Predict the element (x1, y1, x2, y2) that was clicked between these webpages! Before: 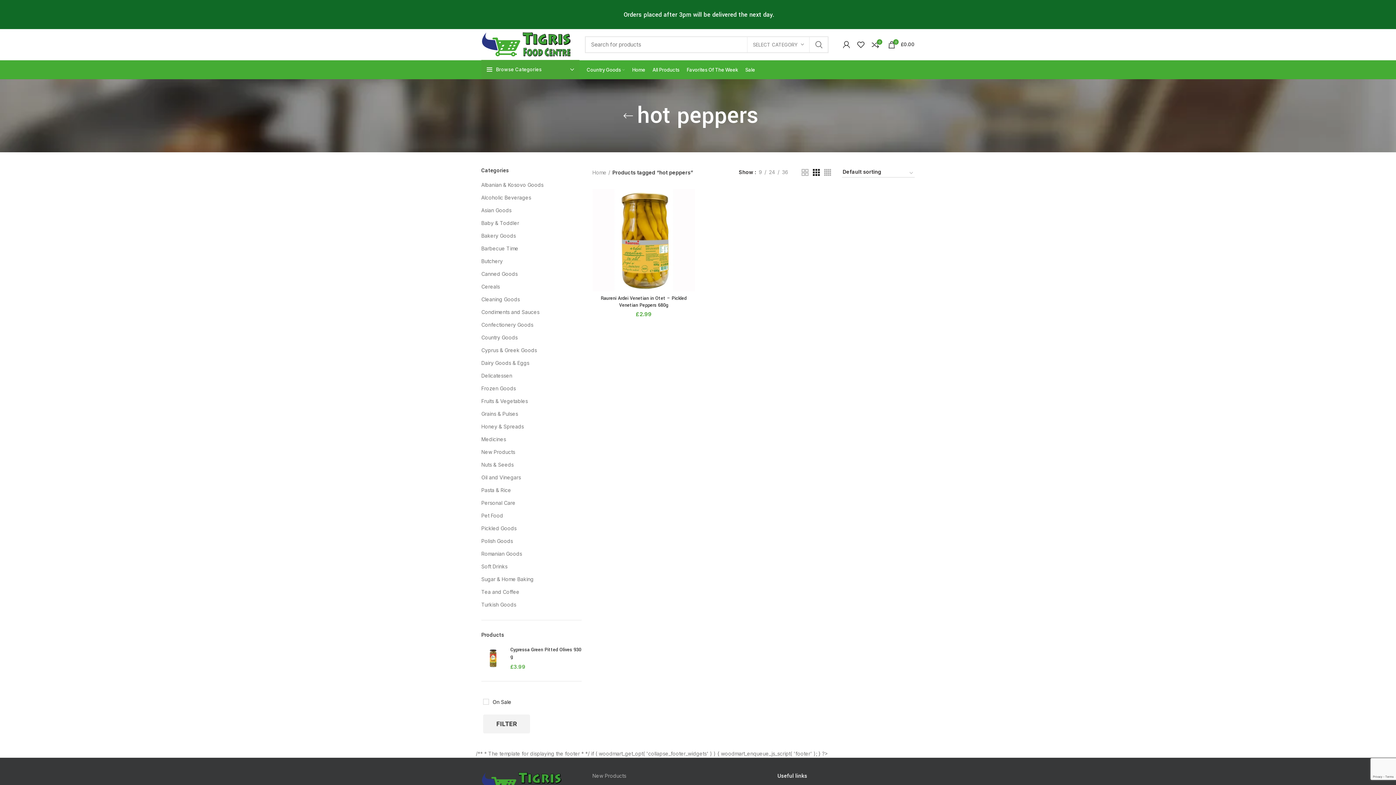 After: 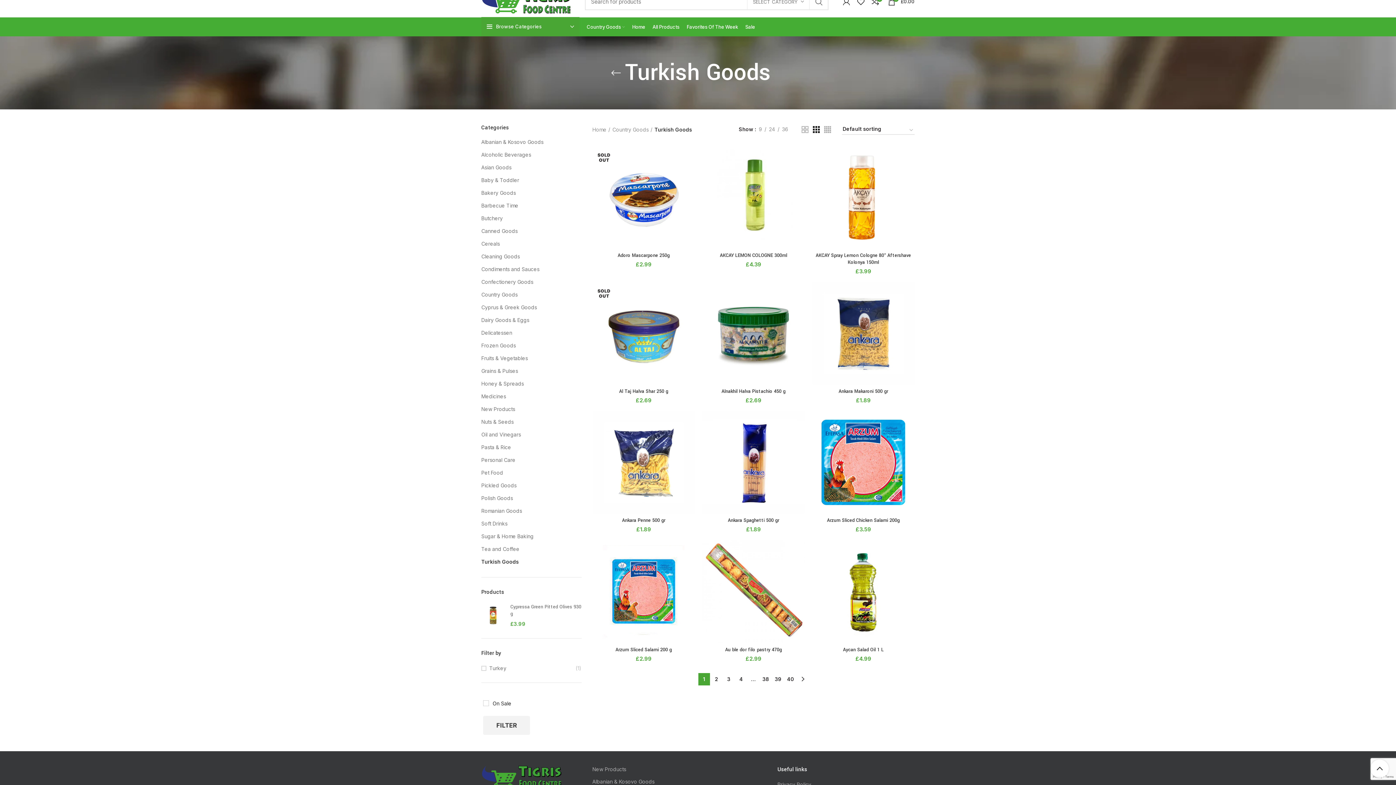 Action: bbox: (481, 598, 572, 611) label: Turkish Goods